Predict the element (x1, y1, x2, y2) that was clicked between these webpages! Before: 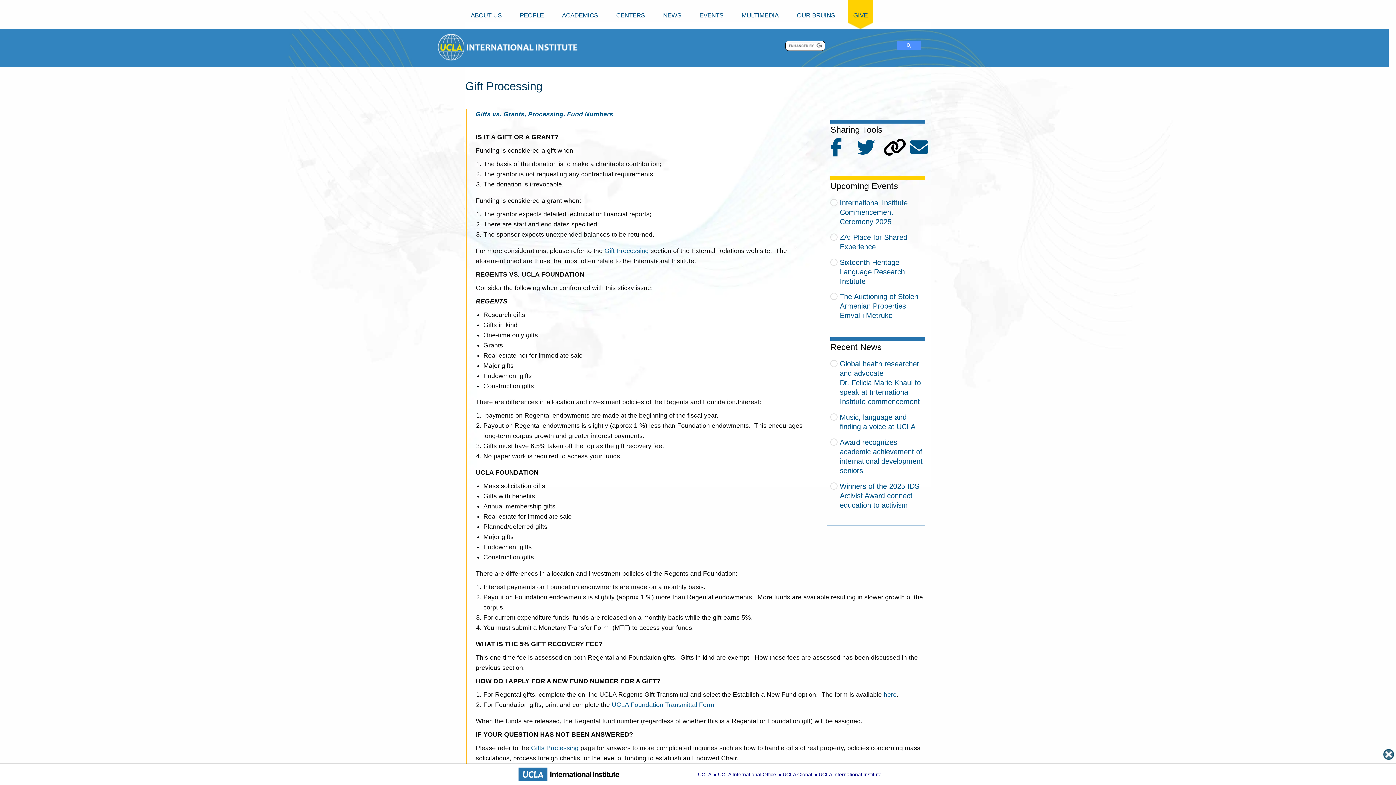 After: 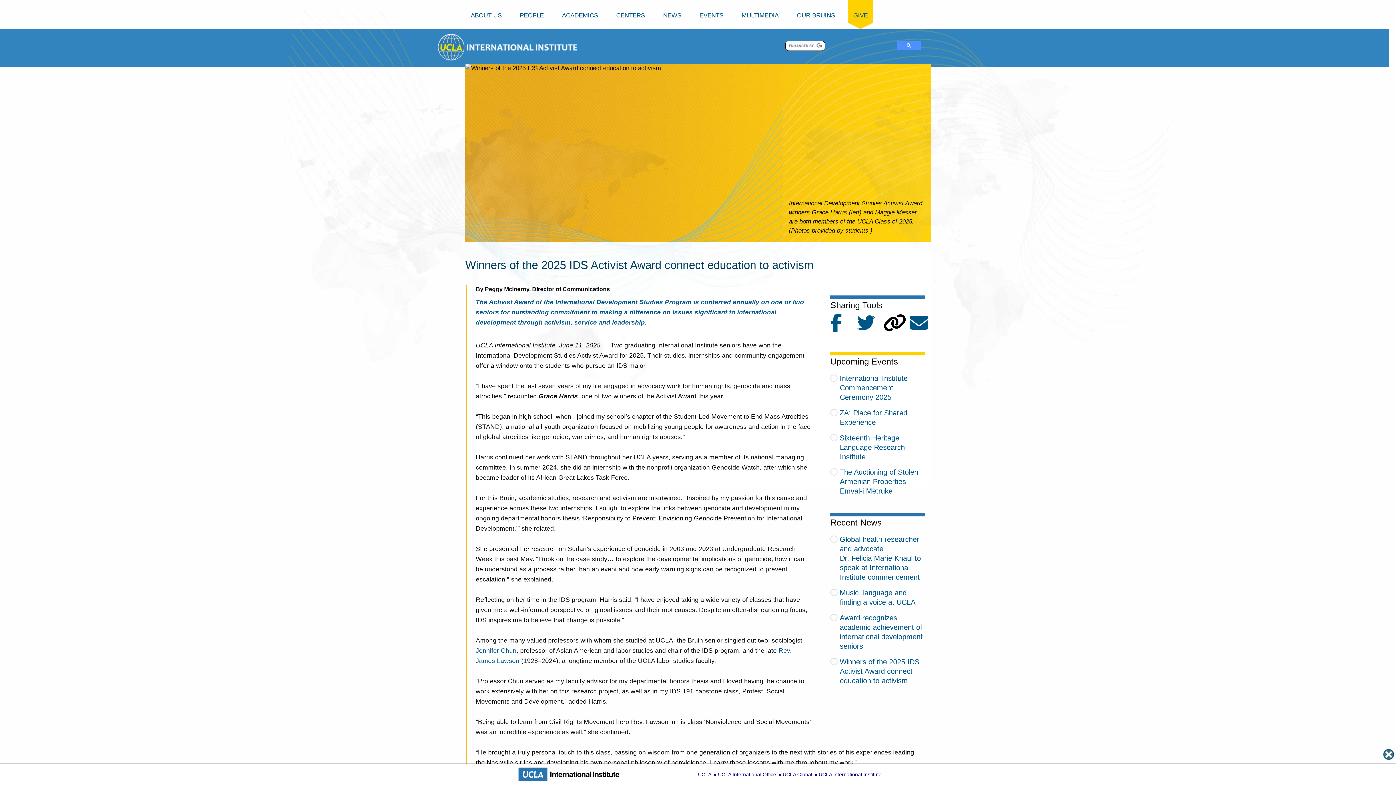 Action: bbox: (839, 482, 919, 509) label: Winners of the 2025 IDS Activist Award connect education to activism